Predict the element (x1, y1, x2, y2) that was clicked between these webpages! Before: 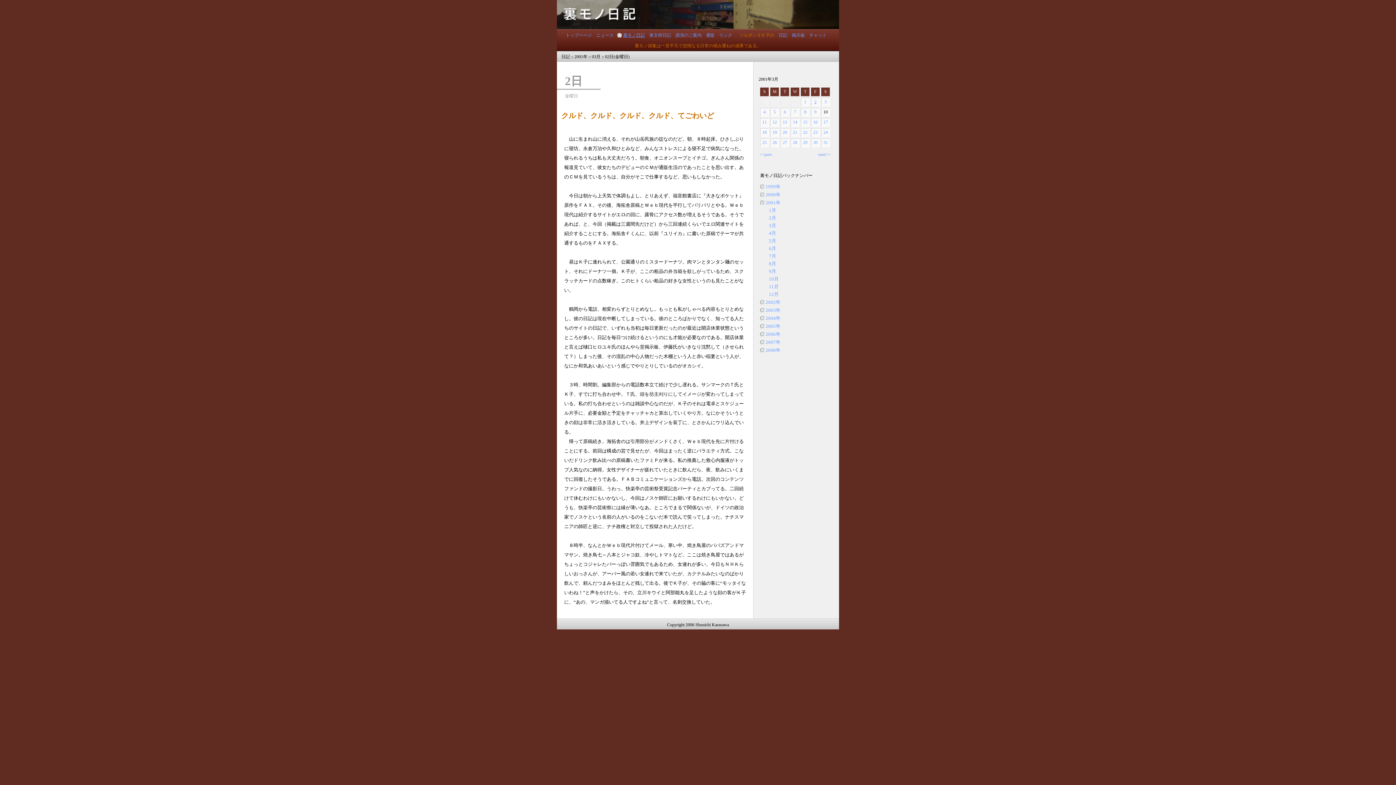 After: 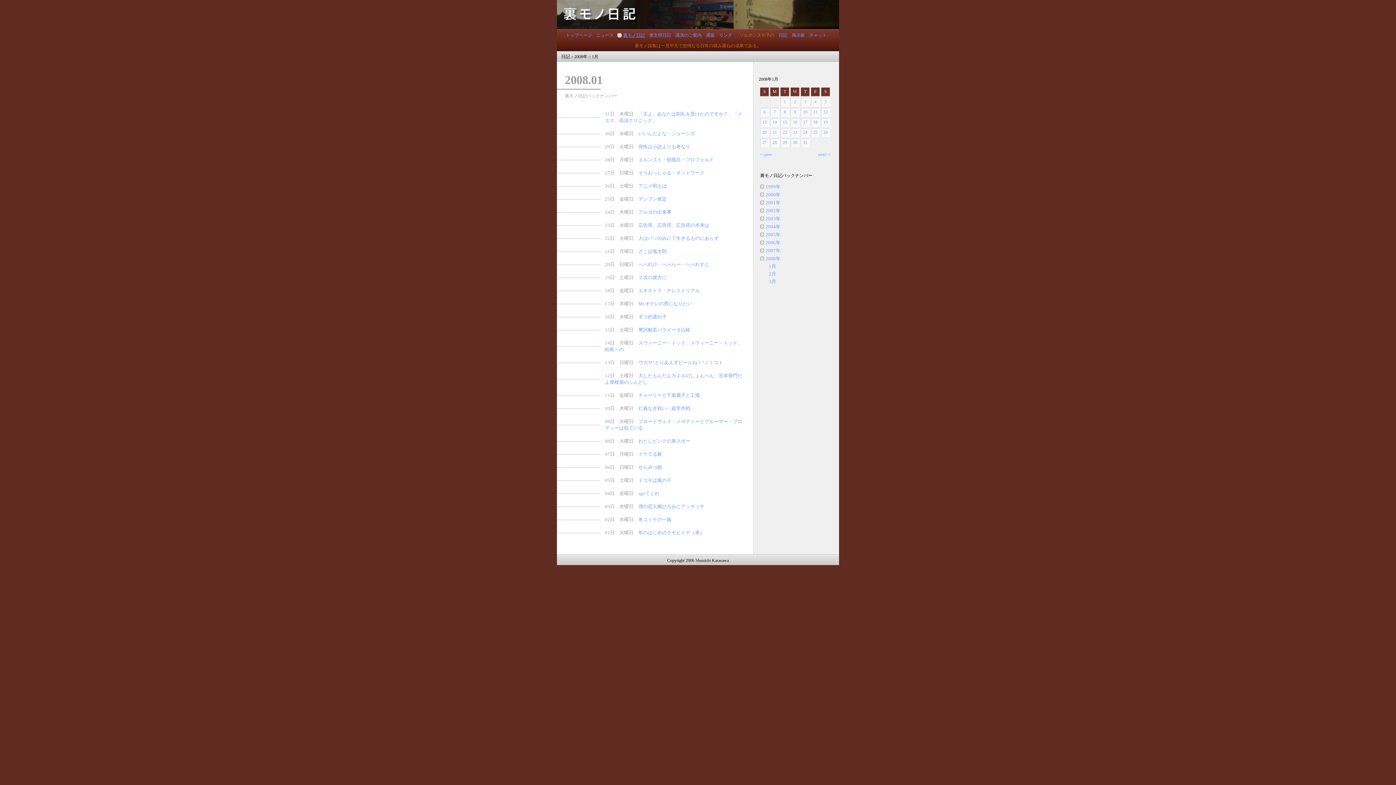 Action: bbox: (617, 29, 645, 41) label: 裏モノ日記